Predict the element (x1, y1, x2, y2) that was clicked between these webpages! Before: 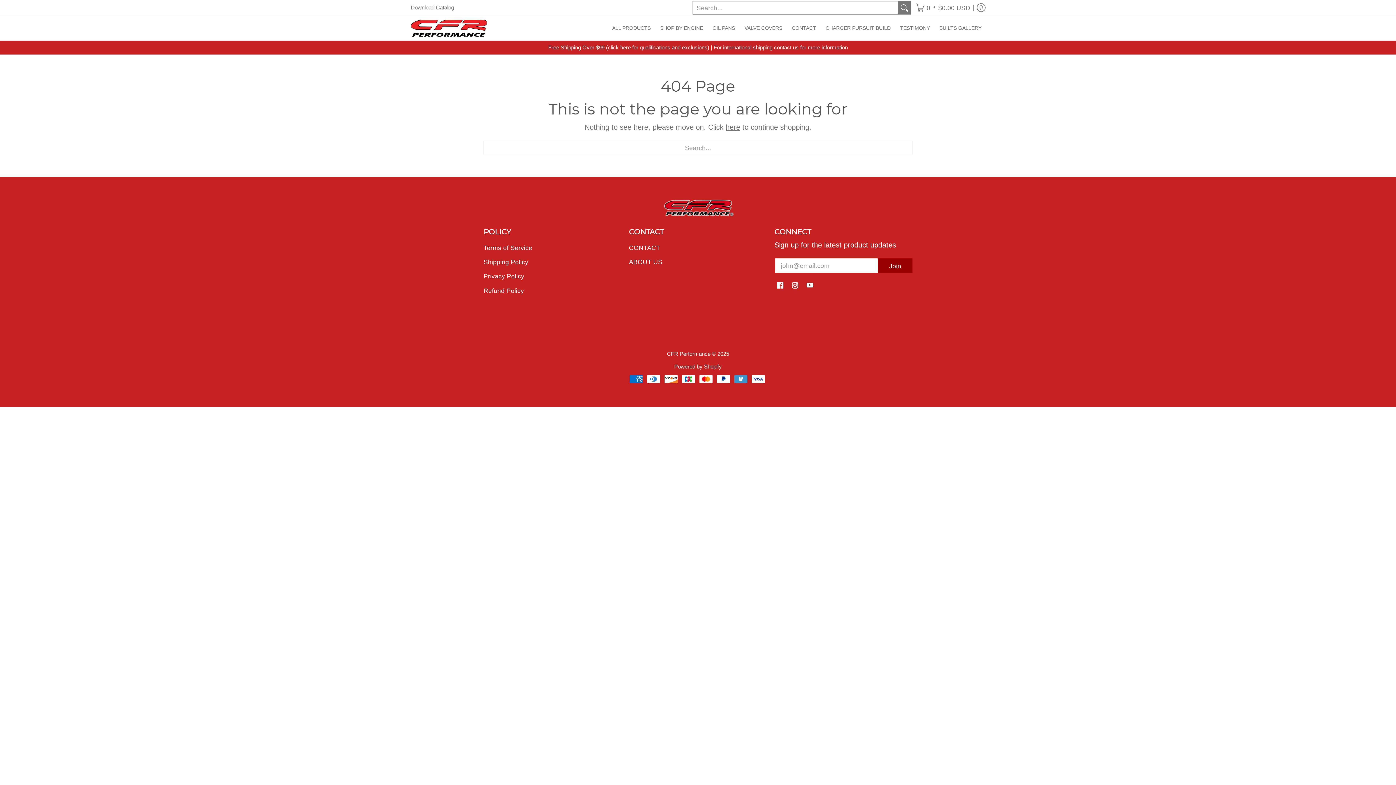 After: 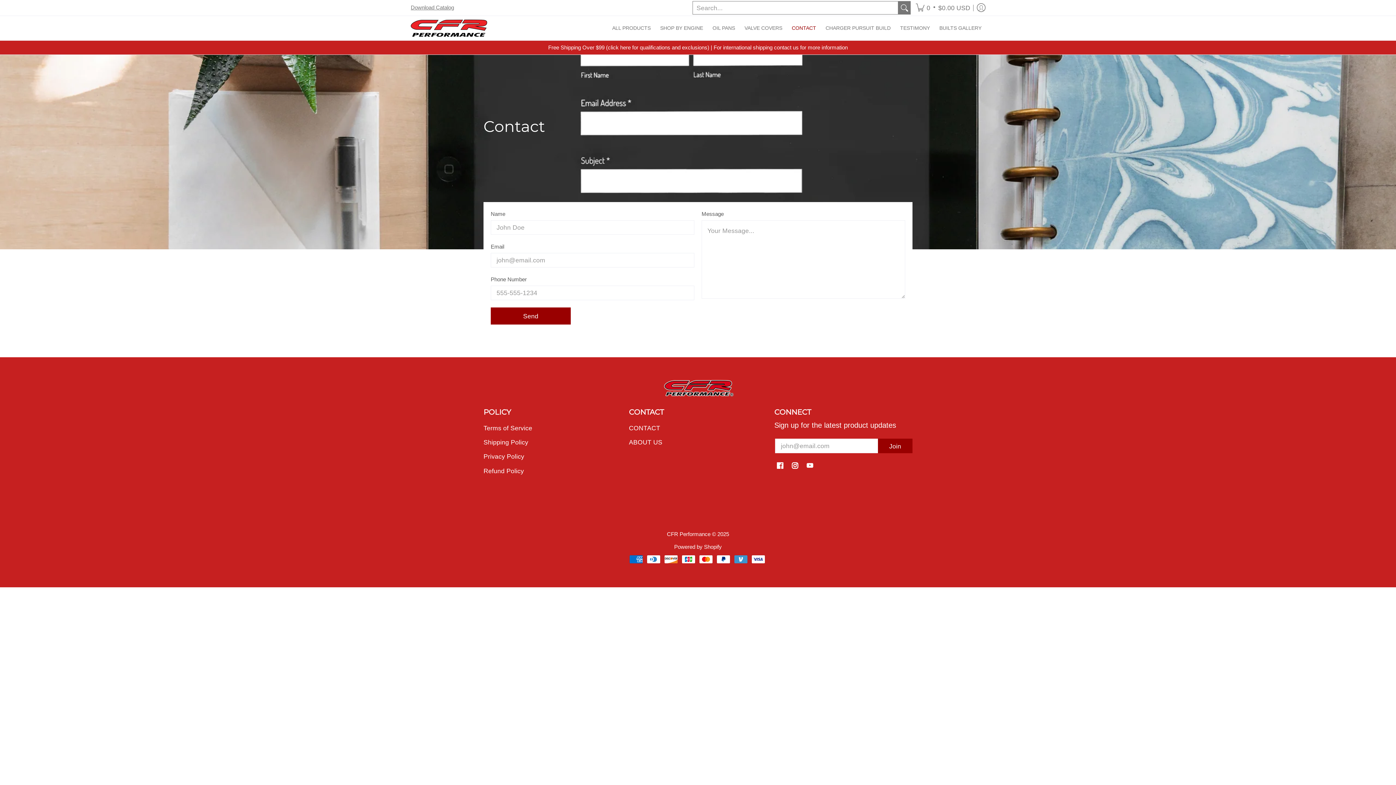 Action: bbox: (788, 16, 820, 40) label: CONTACT